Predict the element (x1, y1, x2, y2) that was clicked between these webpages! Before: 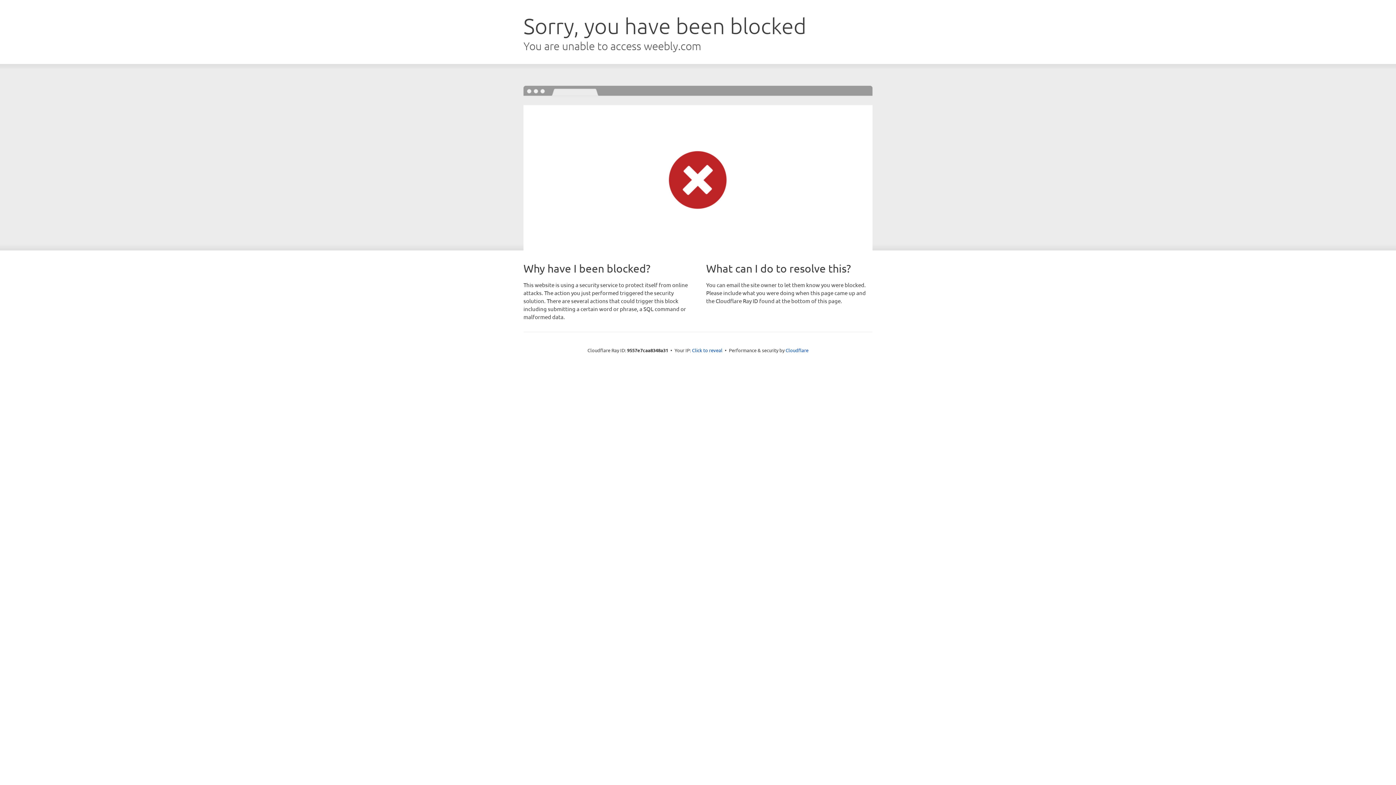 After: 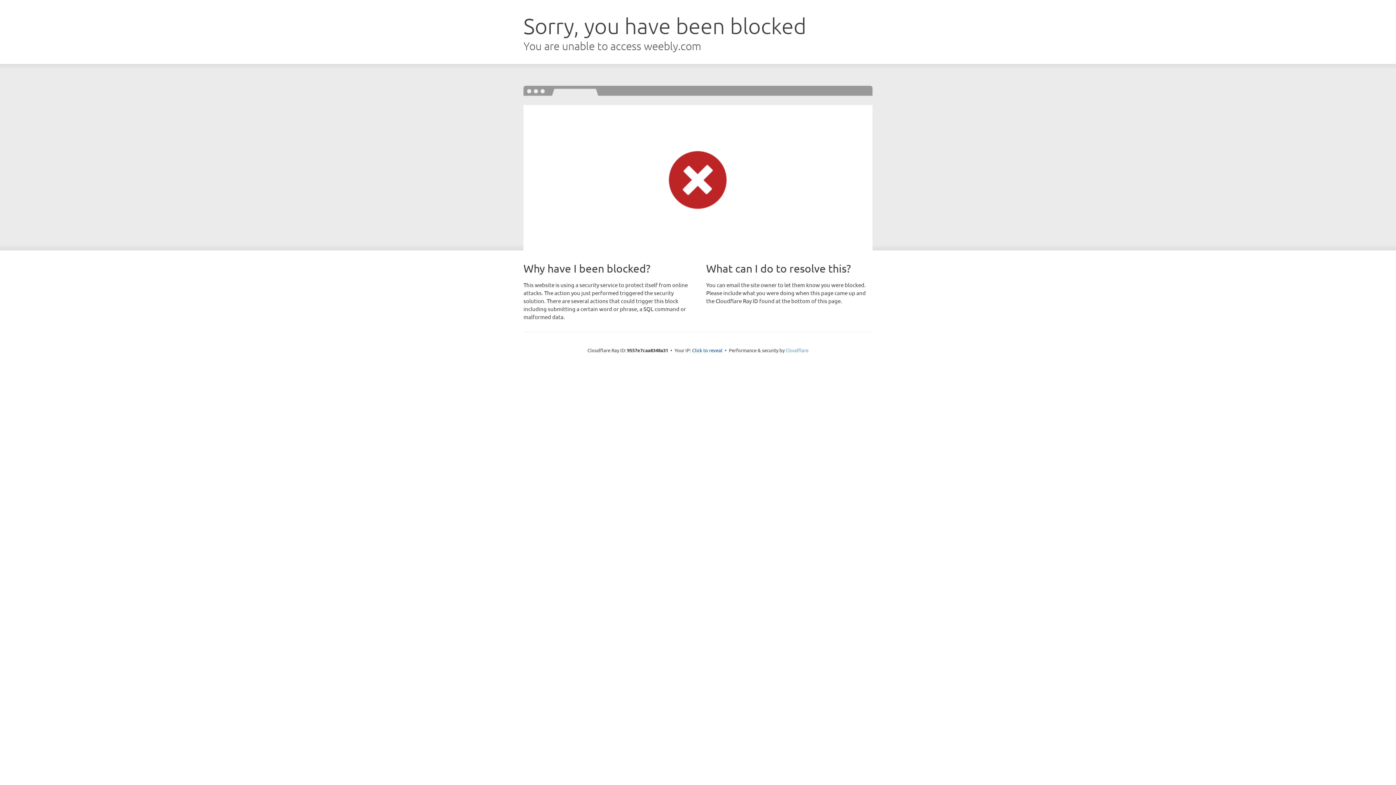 Action: bbox: (785, 347, 808, 353) label: Cloudflare